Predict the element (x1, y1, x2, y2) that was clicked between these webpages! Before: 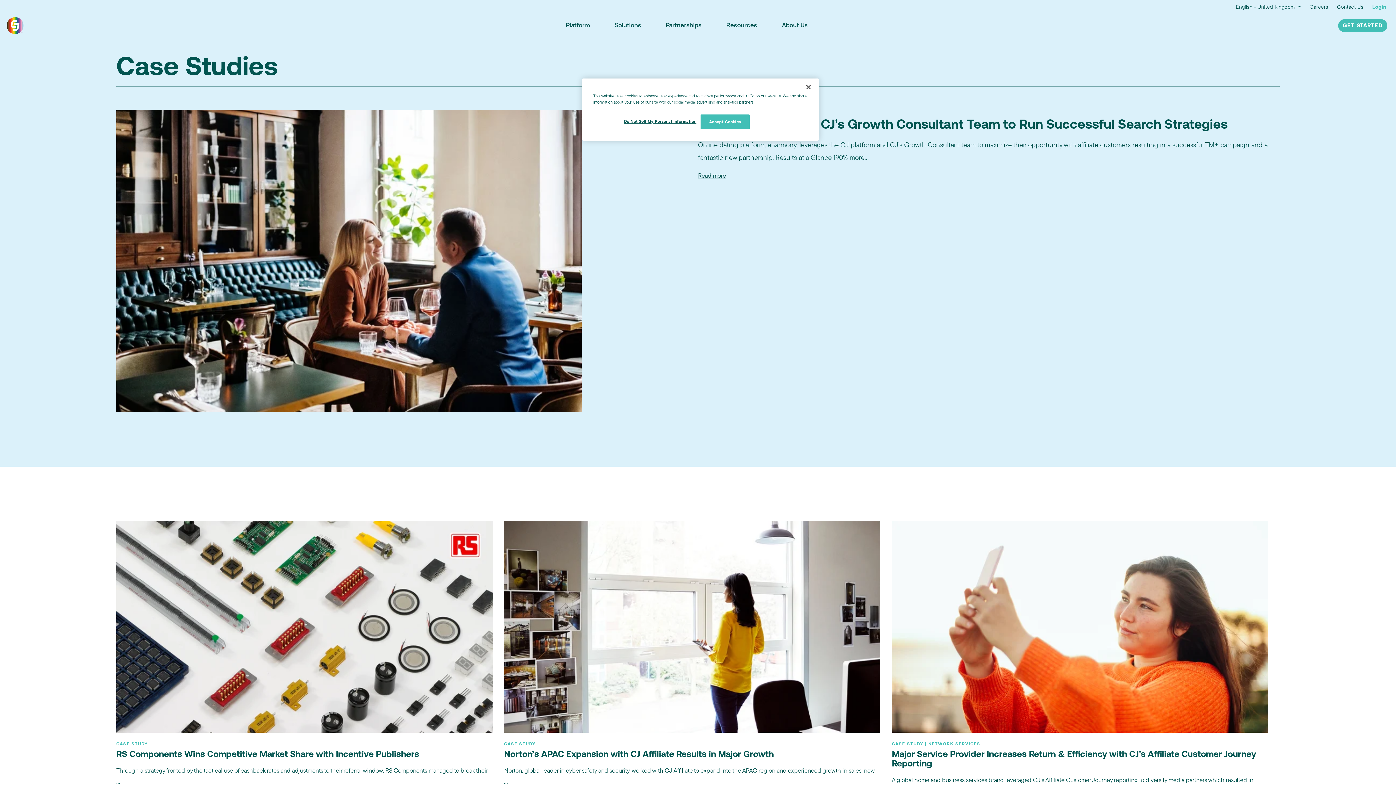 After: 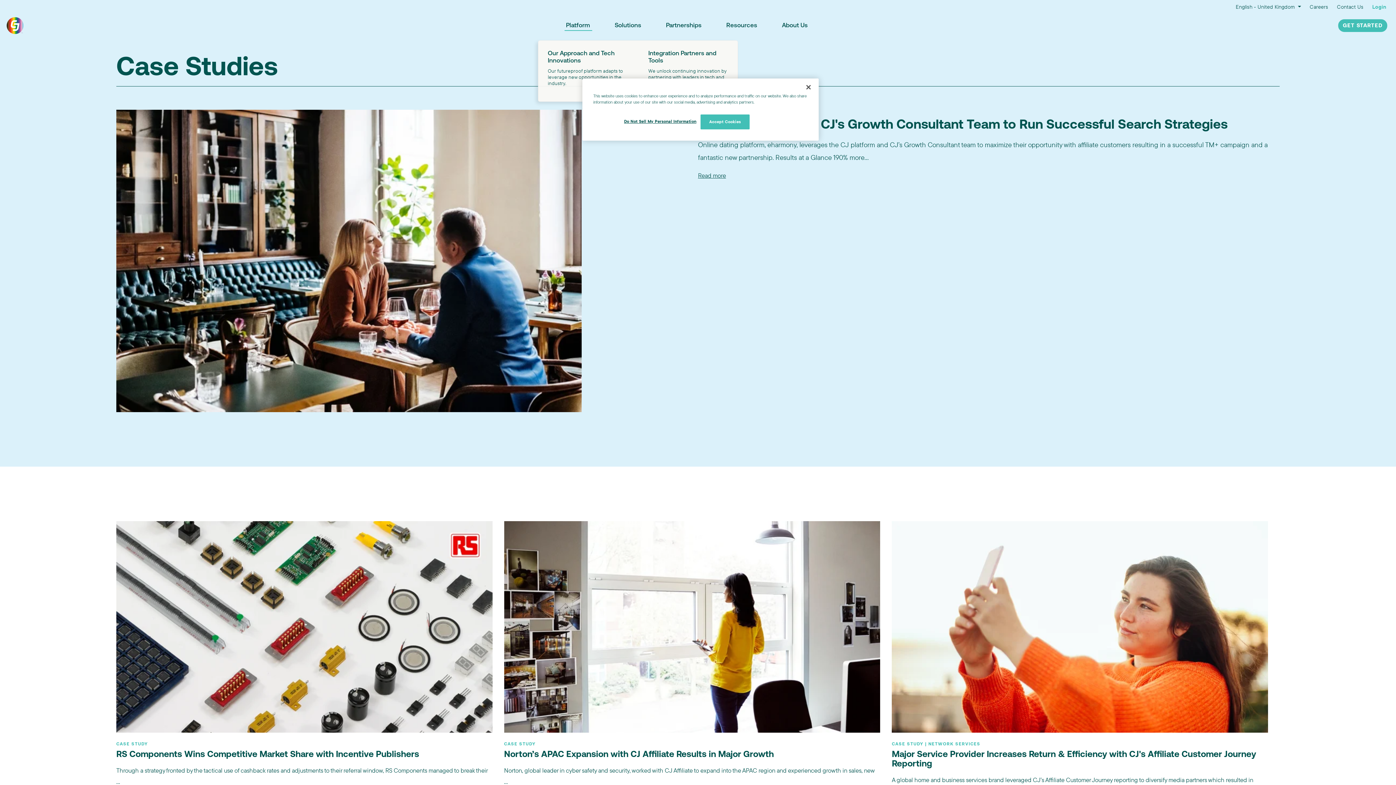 Action: label: Platform bbox: (563, 19, 593, 31)